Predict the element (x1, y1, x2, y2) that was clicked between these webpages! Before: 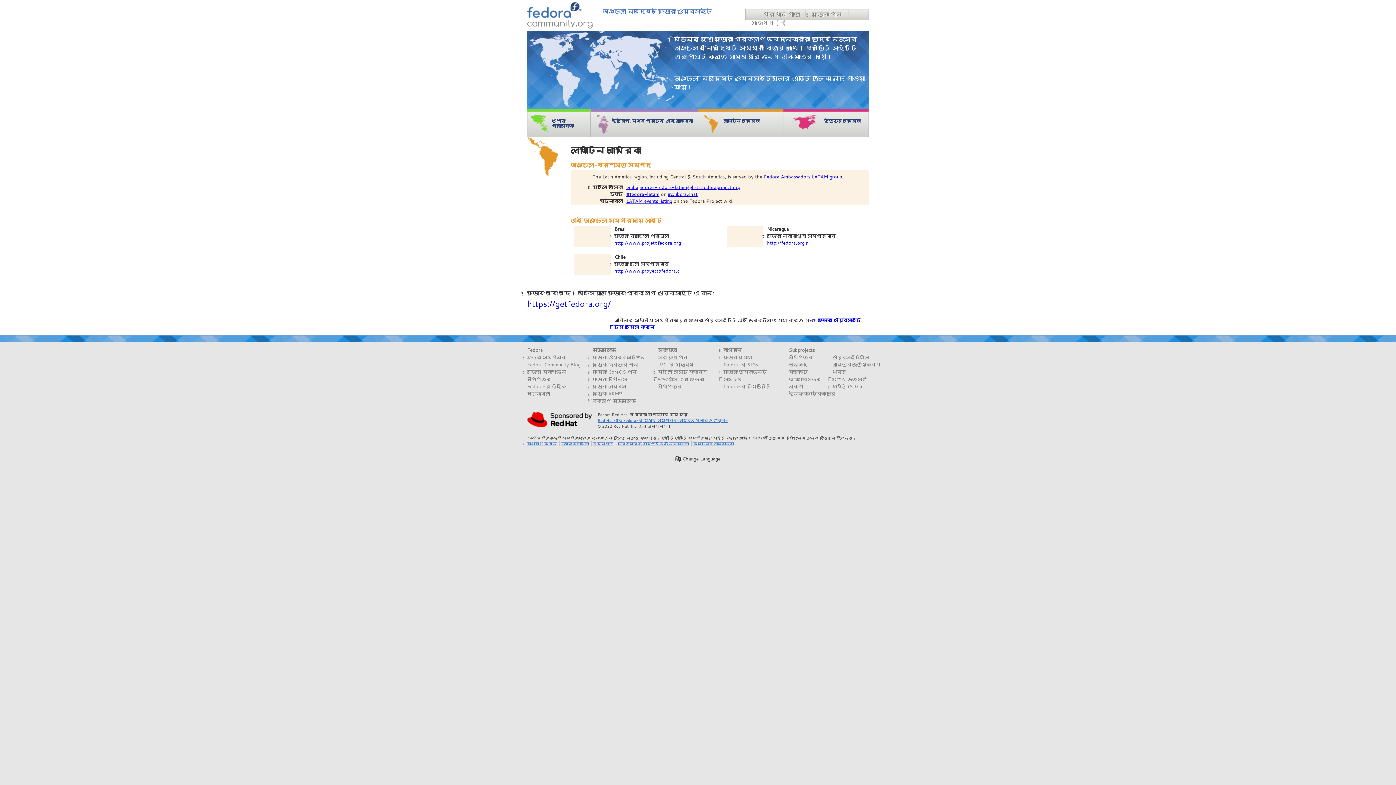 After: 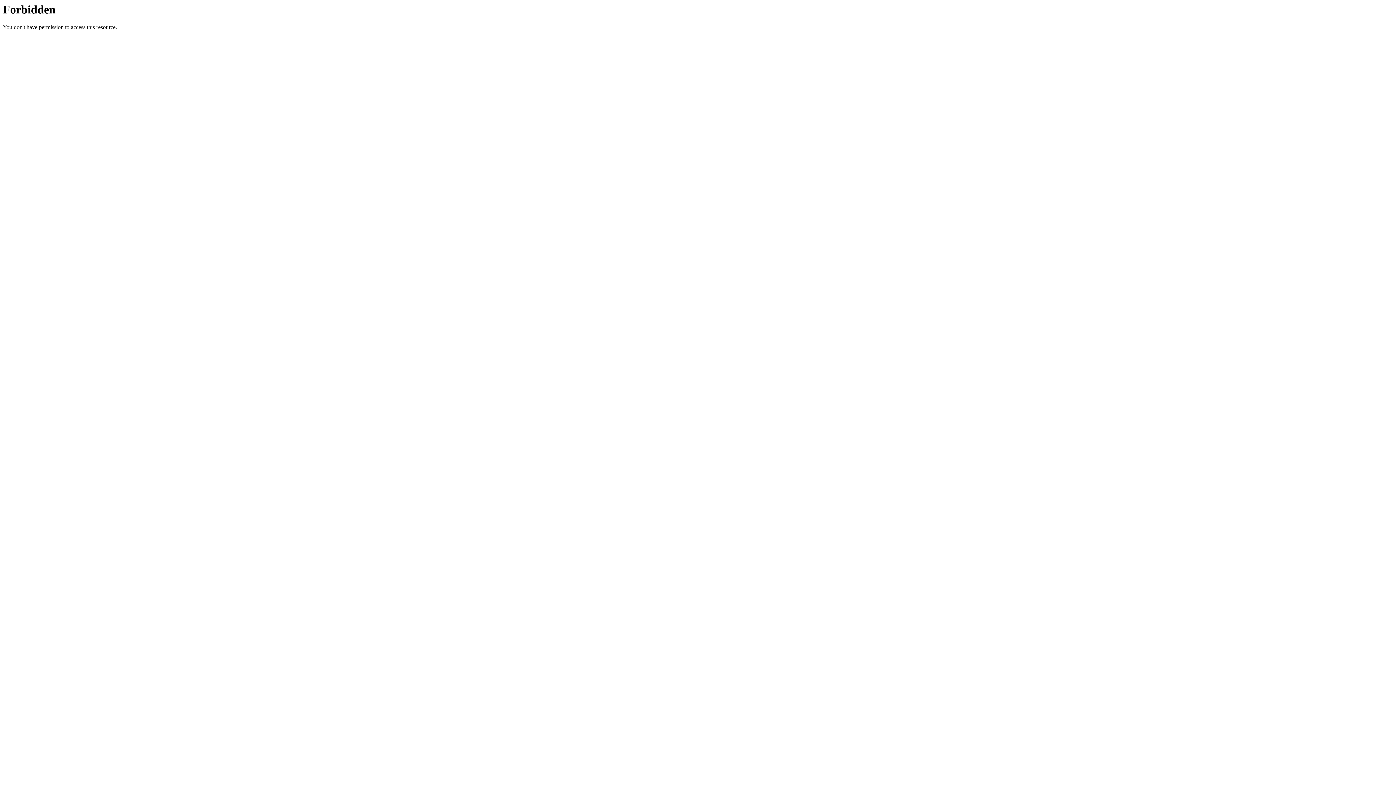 Action: bbox: (658, 369, 707, 374) label: মেইলিং লিস্ট সাহায্য